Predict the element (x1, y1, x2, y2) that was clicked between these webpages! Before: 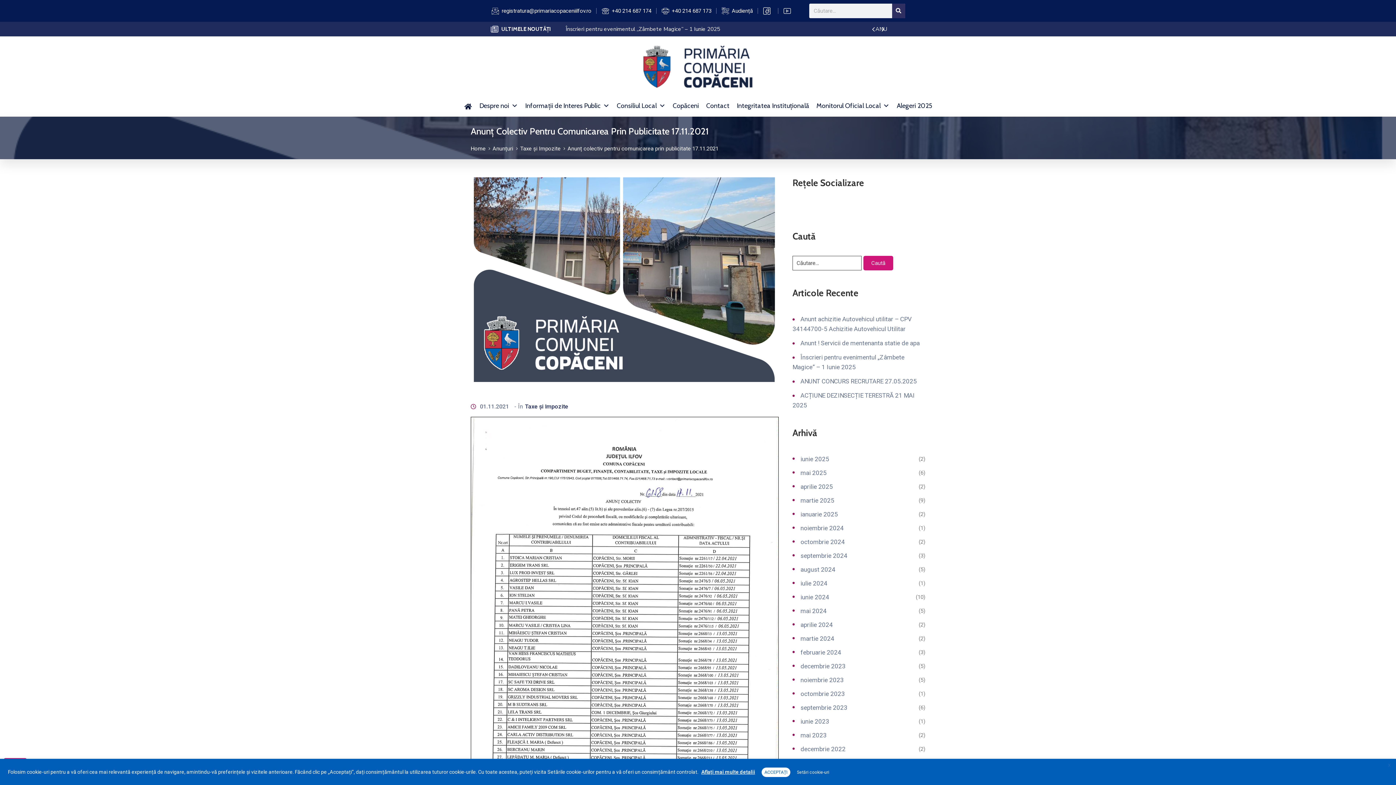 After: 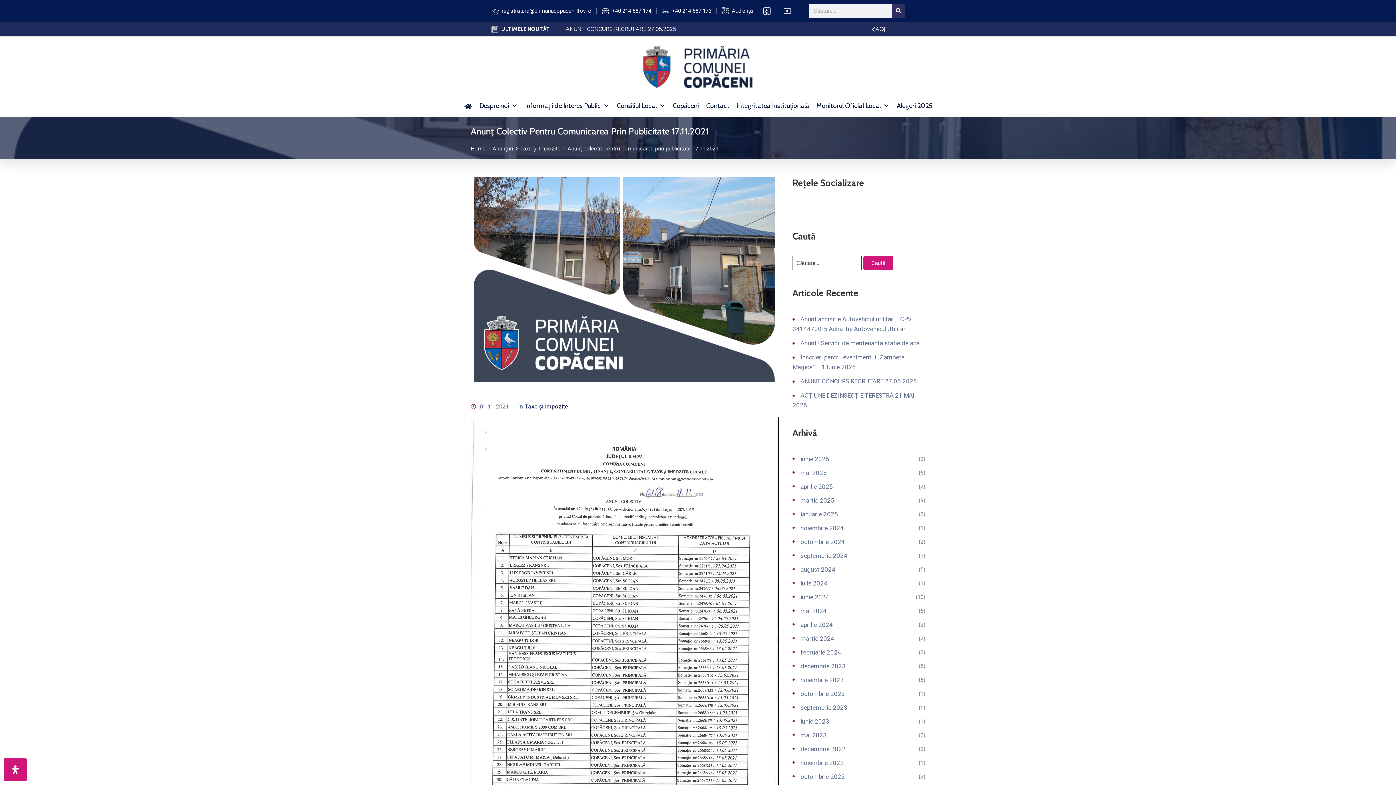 Action: bbox: (1385, 761, 1393, 769) label: X